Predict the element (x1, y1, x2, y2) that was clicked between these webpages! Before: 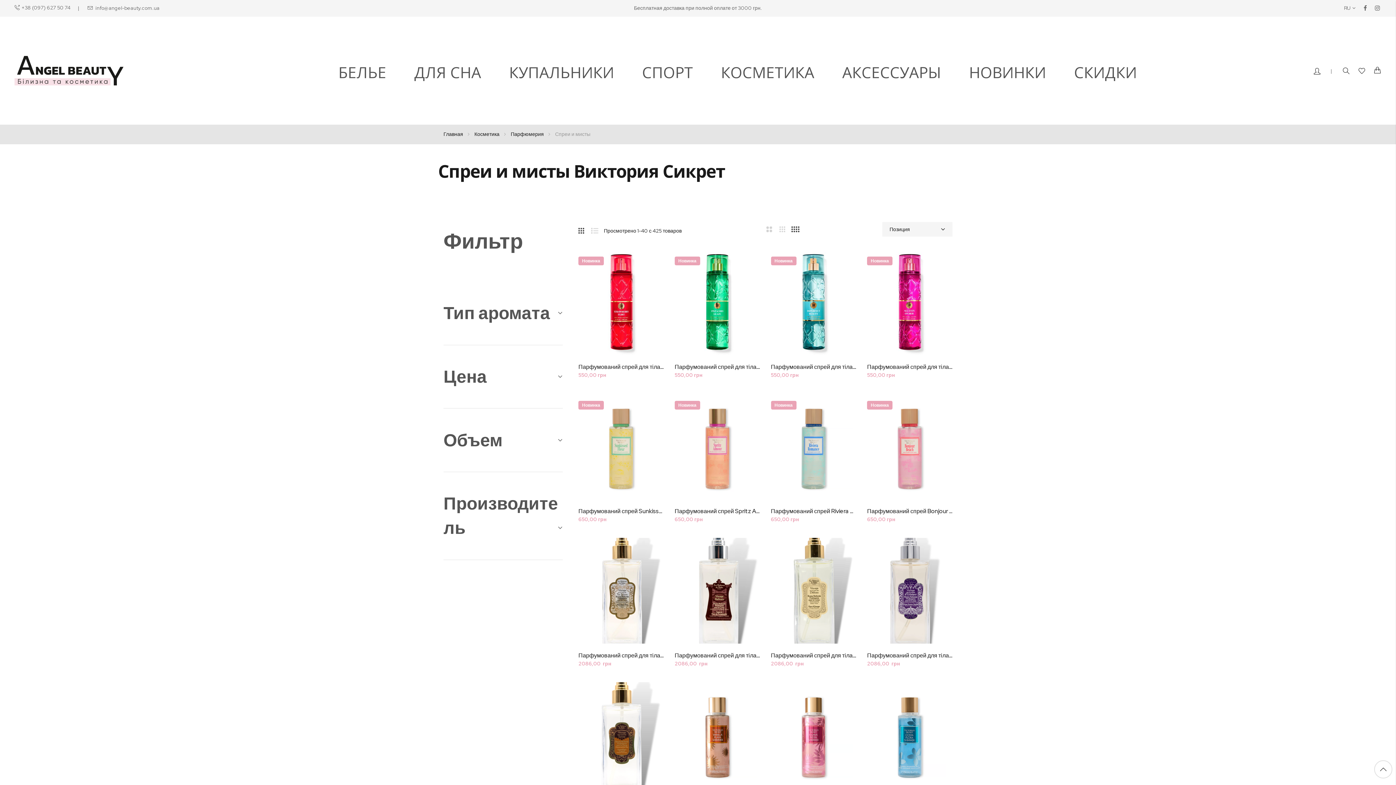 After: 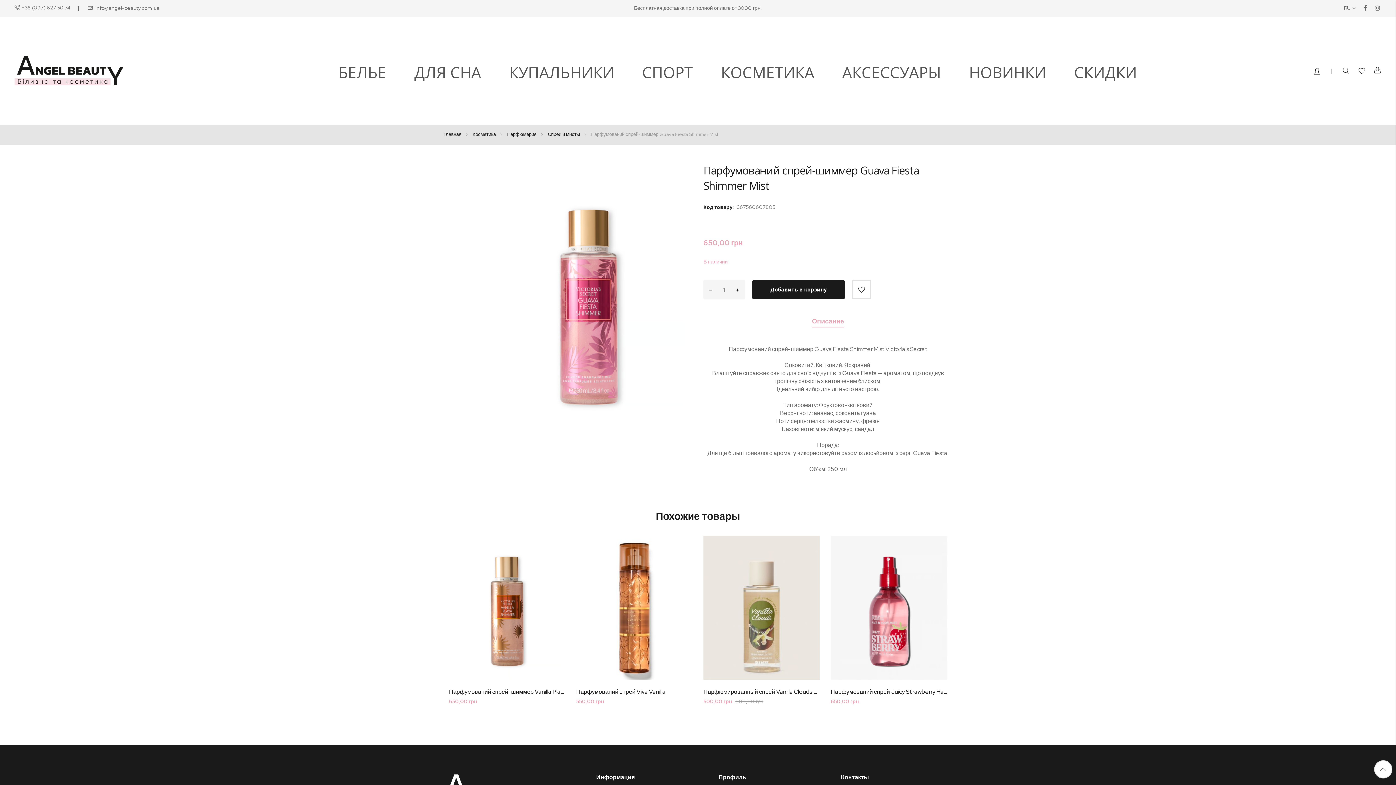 Action: bbox: (771, 682, 856, 788)